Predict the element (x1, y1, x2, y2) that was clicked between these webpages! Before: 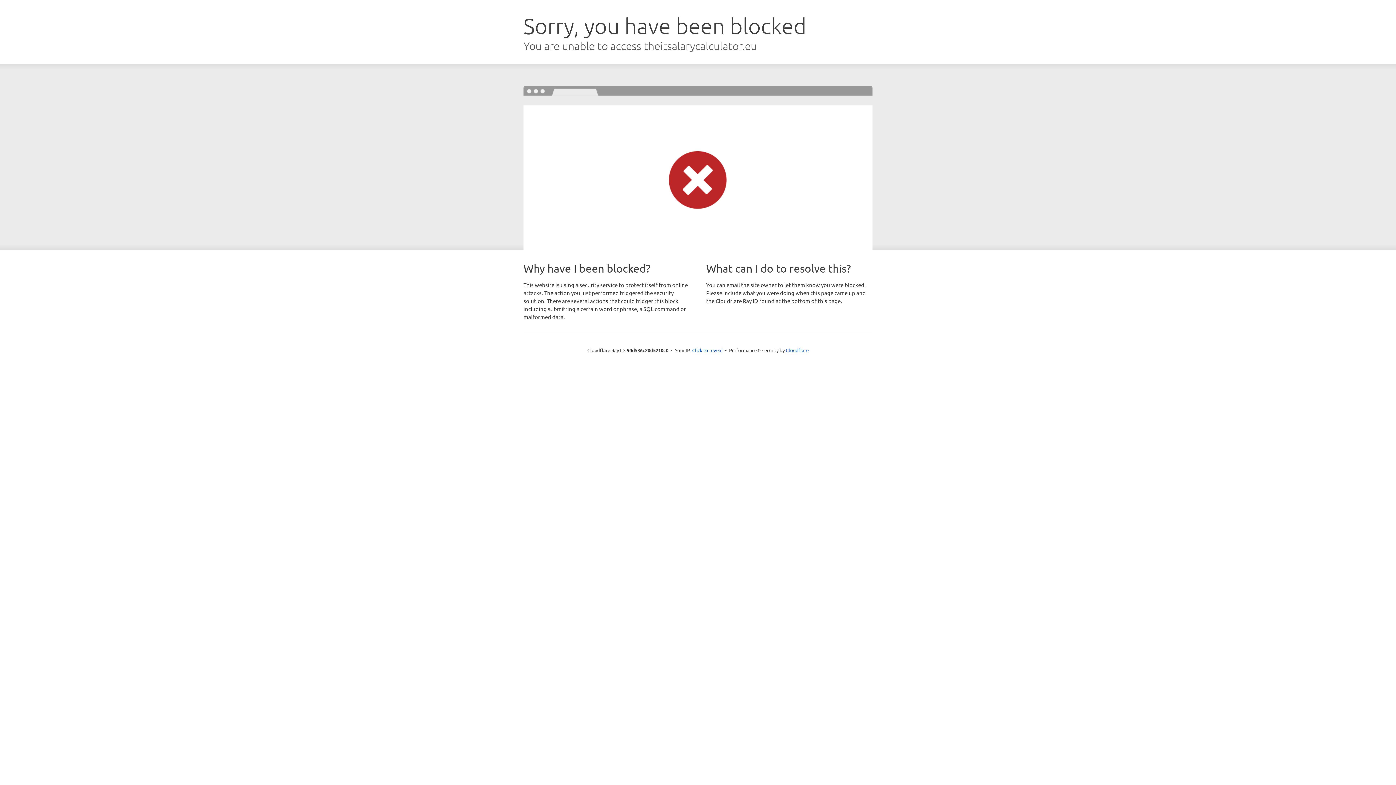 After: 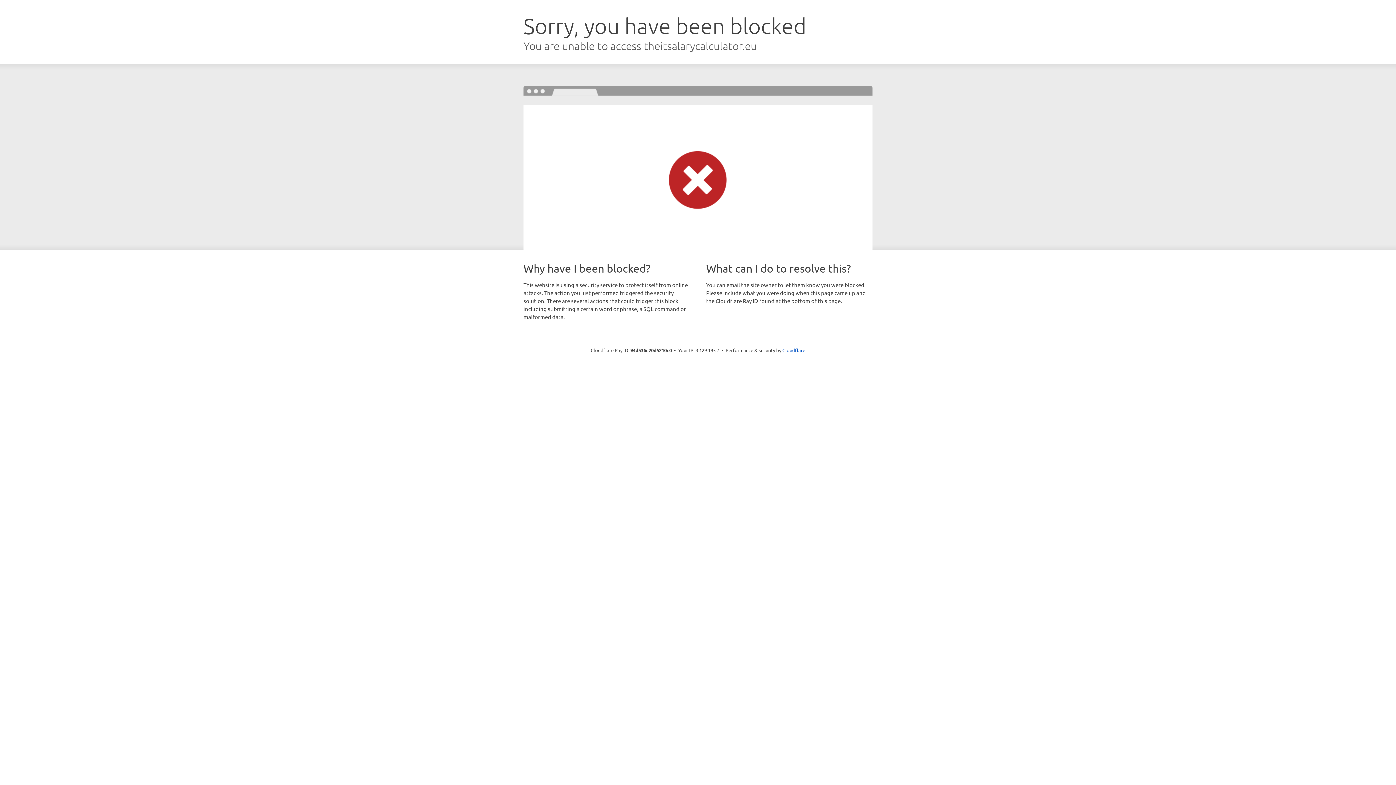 Action: bbox: (692, 346, 722, 353) label: Click to reveal